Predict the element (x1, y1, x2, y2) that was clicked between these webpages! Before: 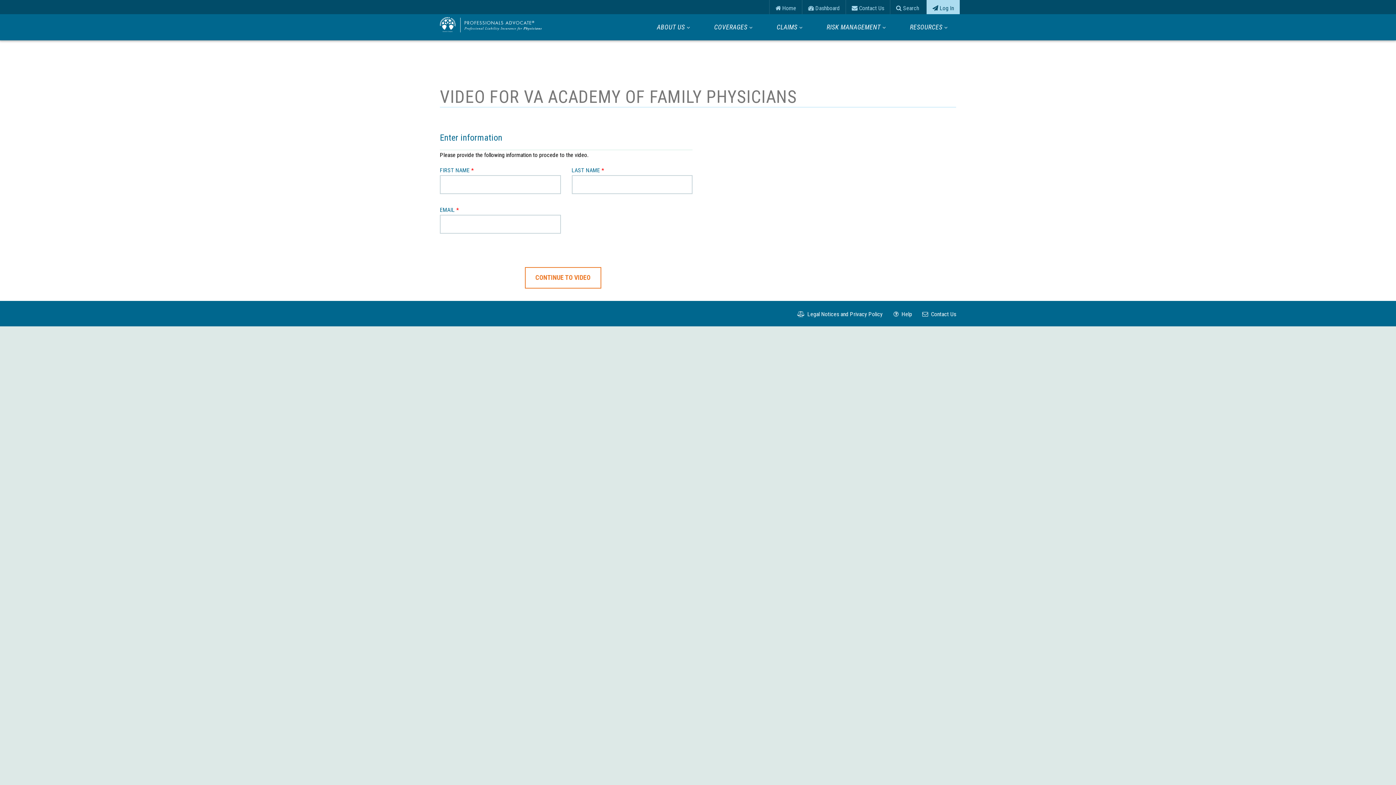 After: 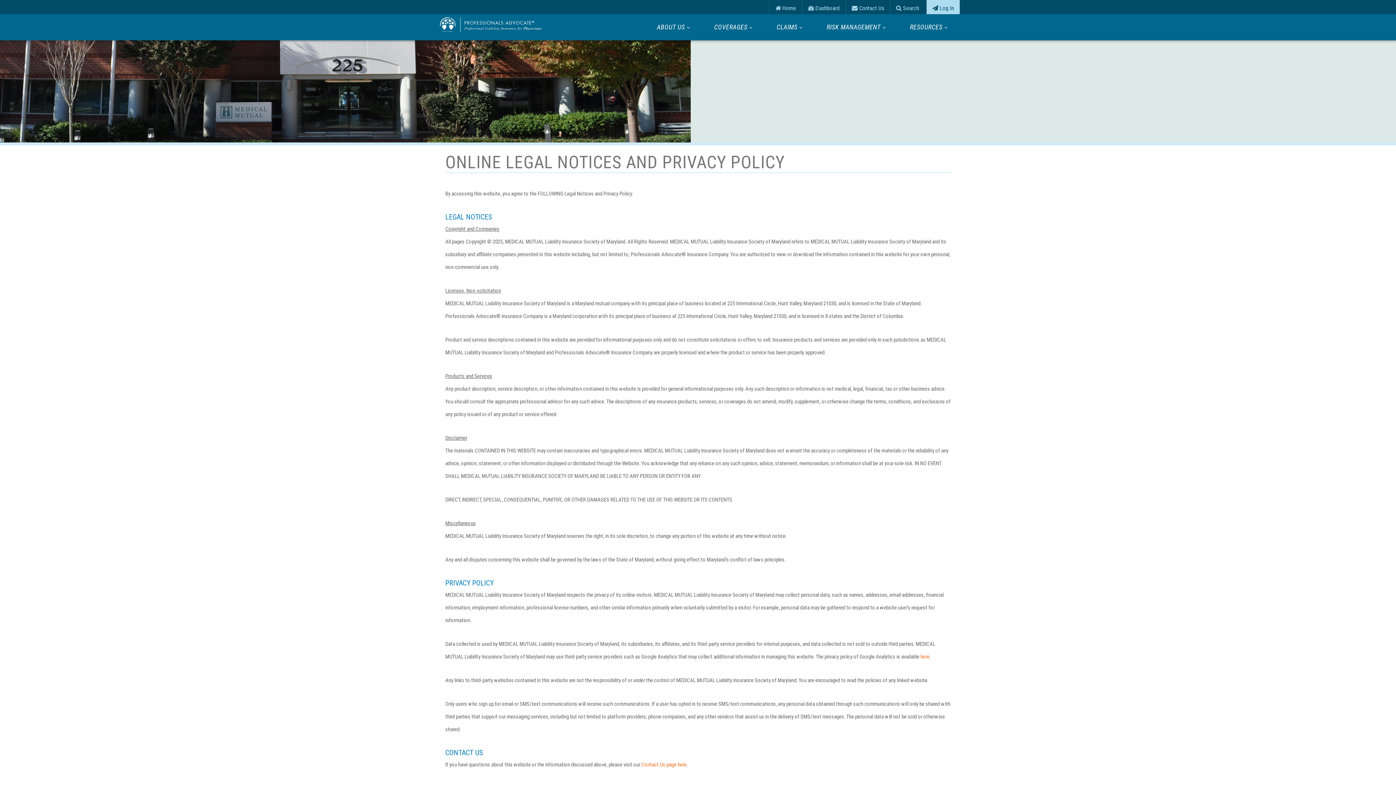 Action: bbox: (797, 310, 882, 317) label:  Legal Notices and Privacy Policy